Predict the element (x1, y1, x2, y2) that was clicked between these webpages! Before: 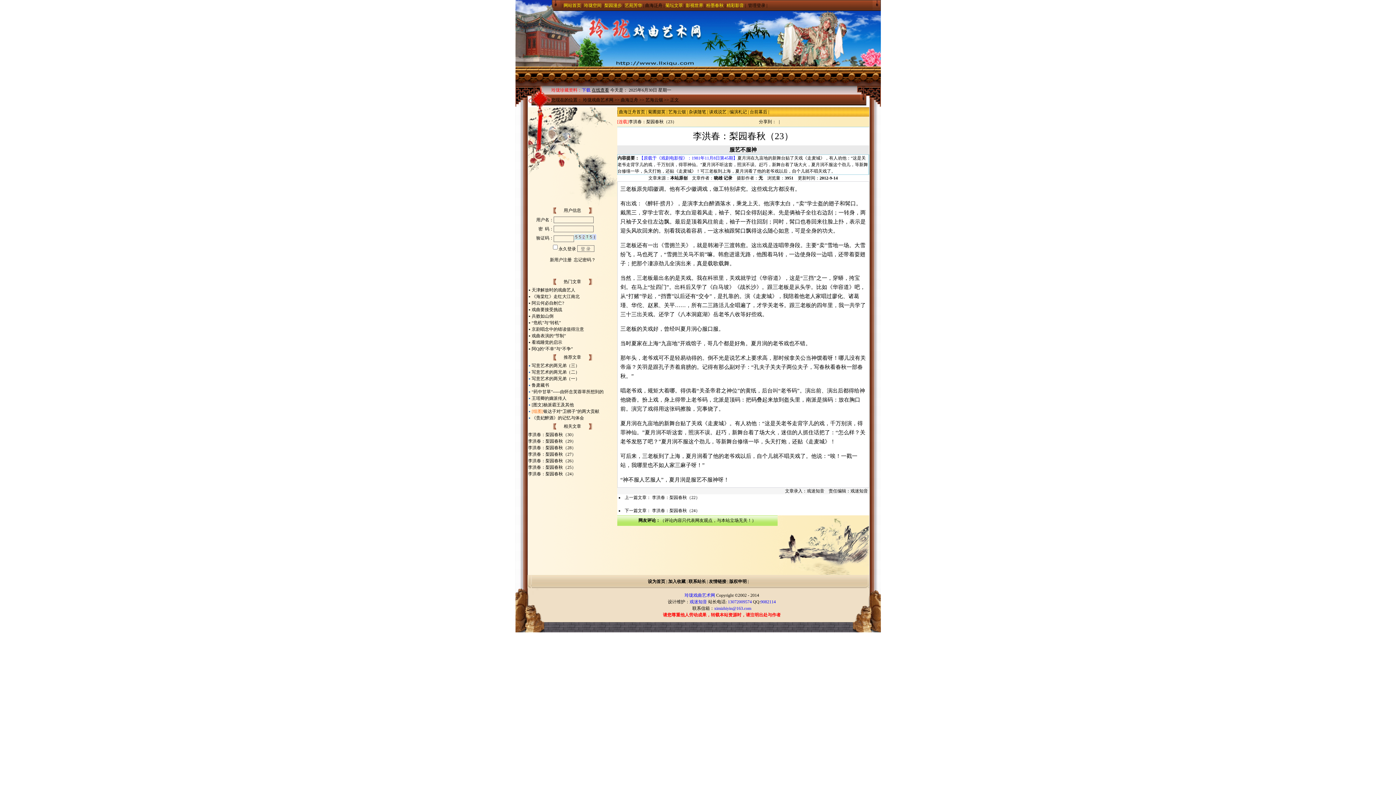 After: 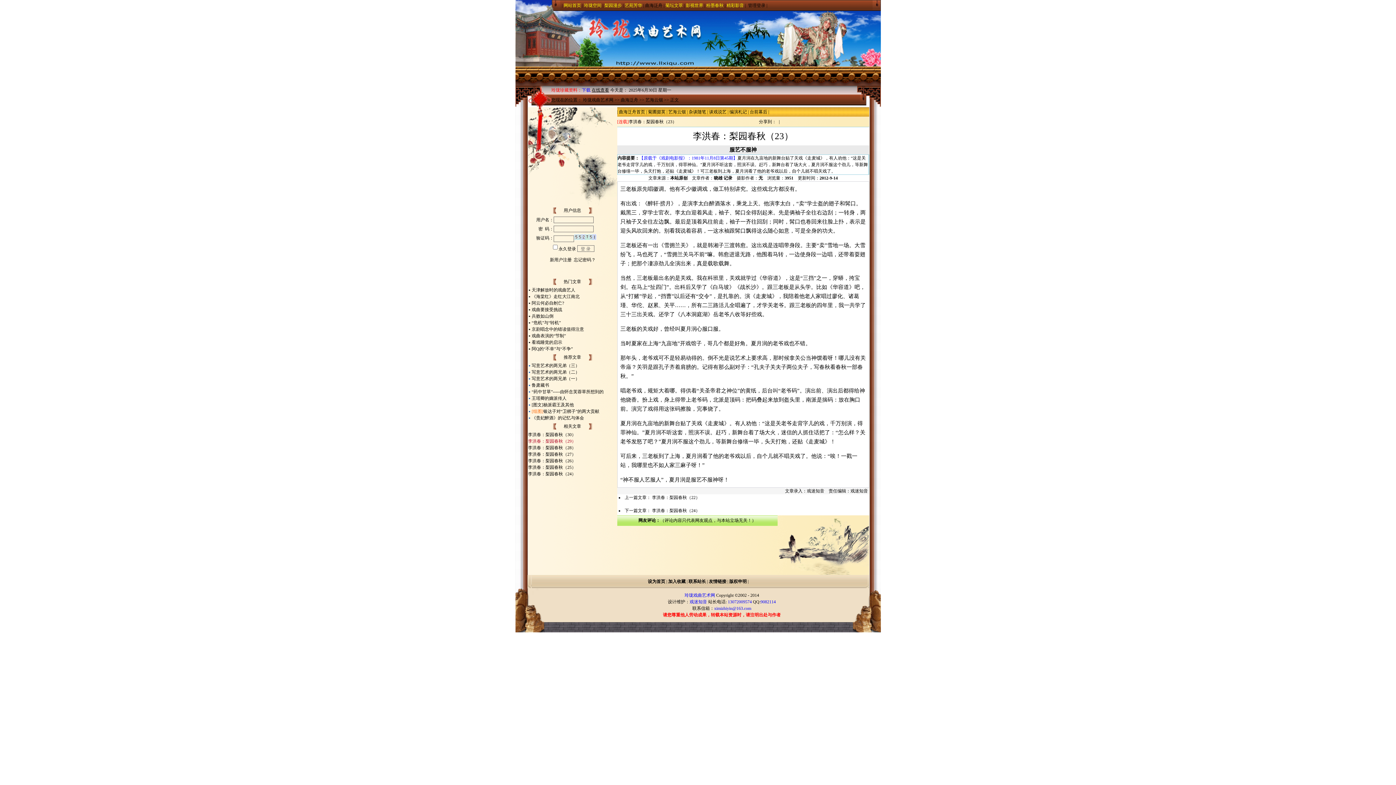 Action: bbox: (528, 438, 576, 444) label: 李洪春：梨园春秋（29）